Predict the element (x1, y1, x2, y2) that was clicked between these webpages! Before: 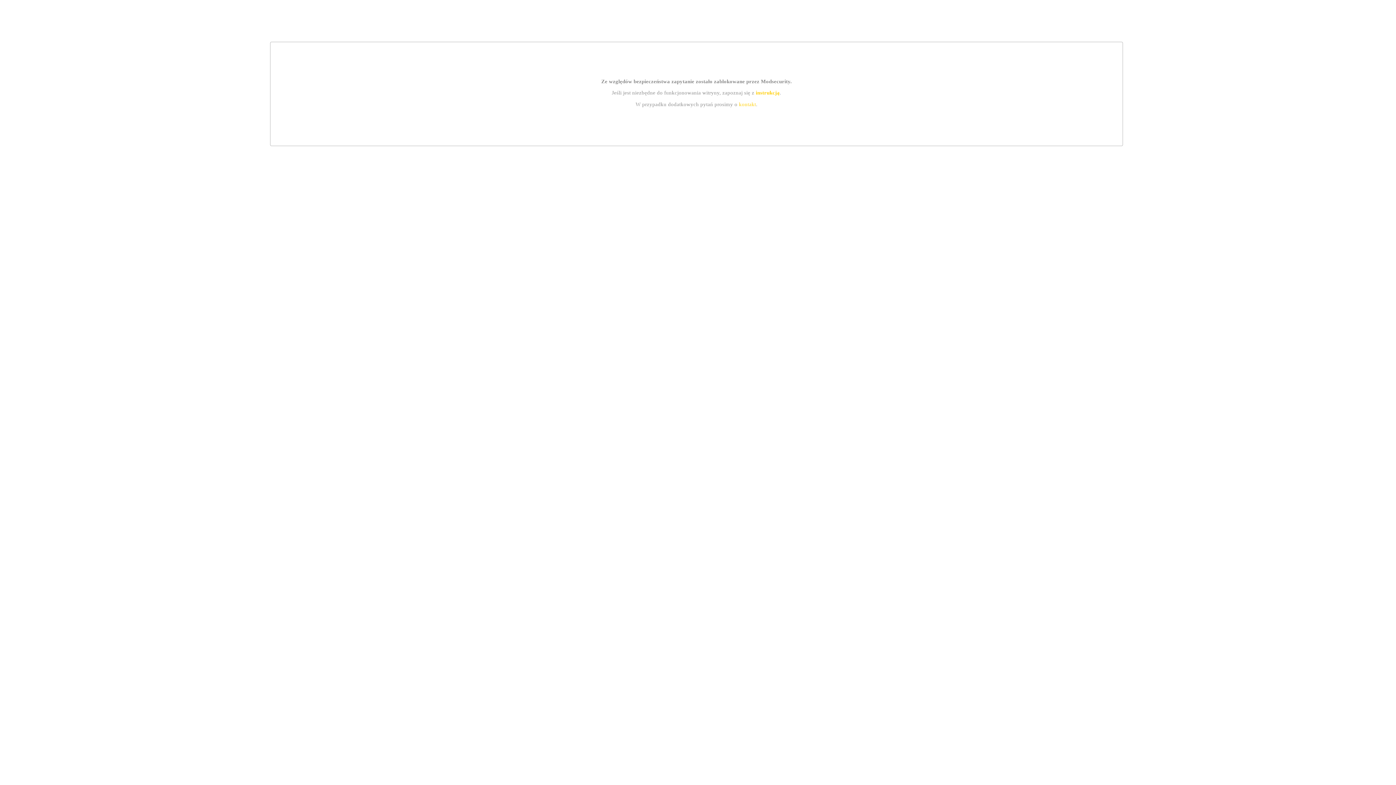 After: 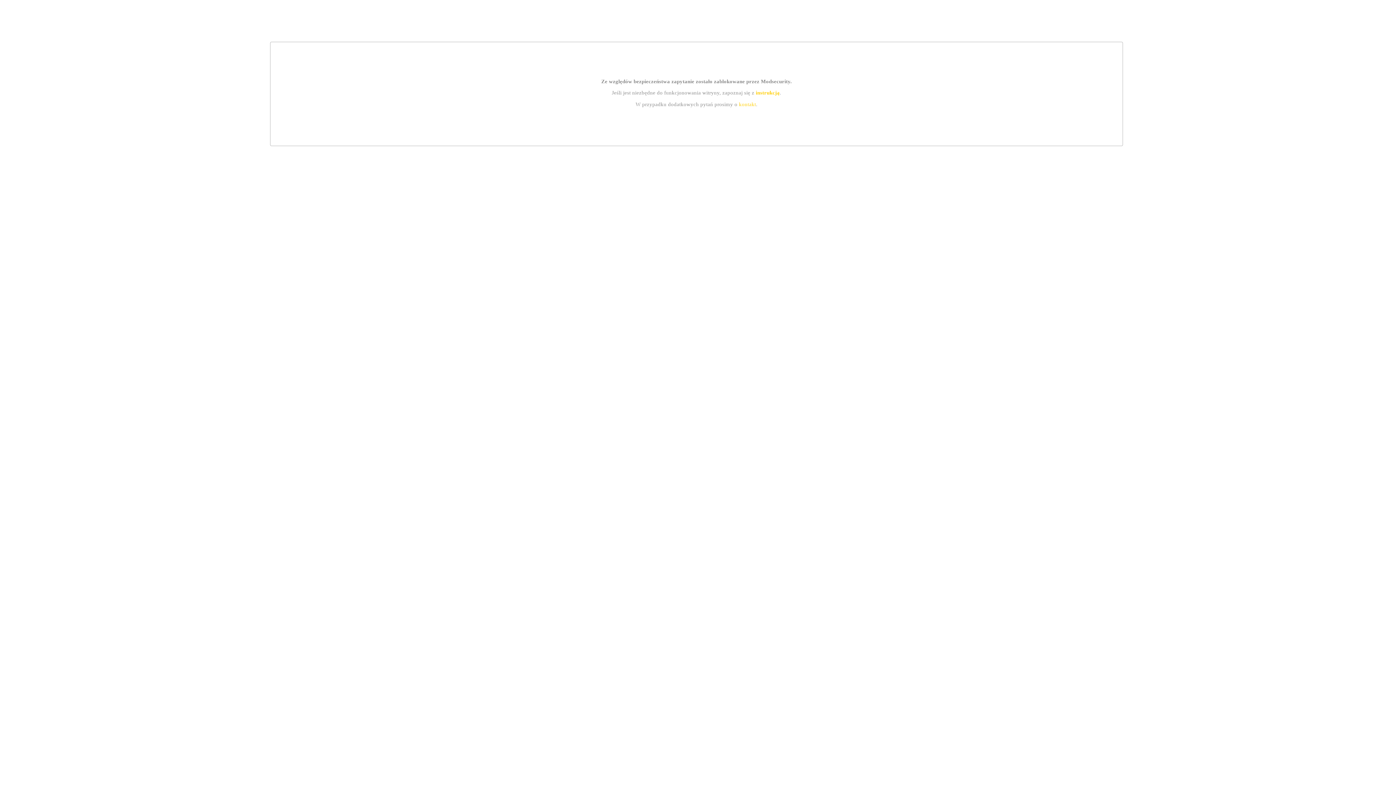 Action: label: kontakt bbox: (739, 101, 756, 107)